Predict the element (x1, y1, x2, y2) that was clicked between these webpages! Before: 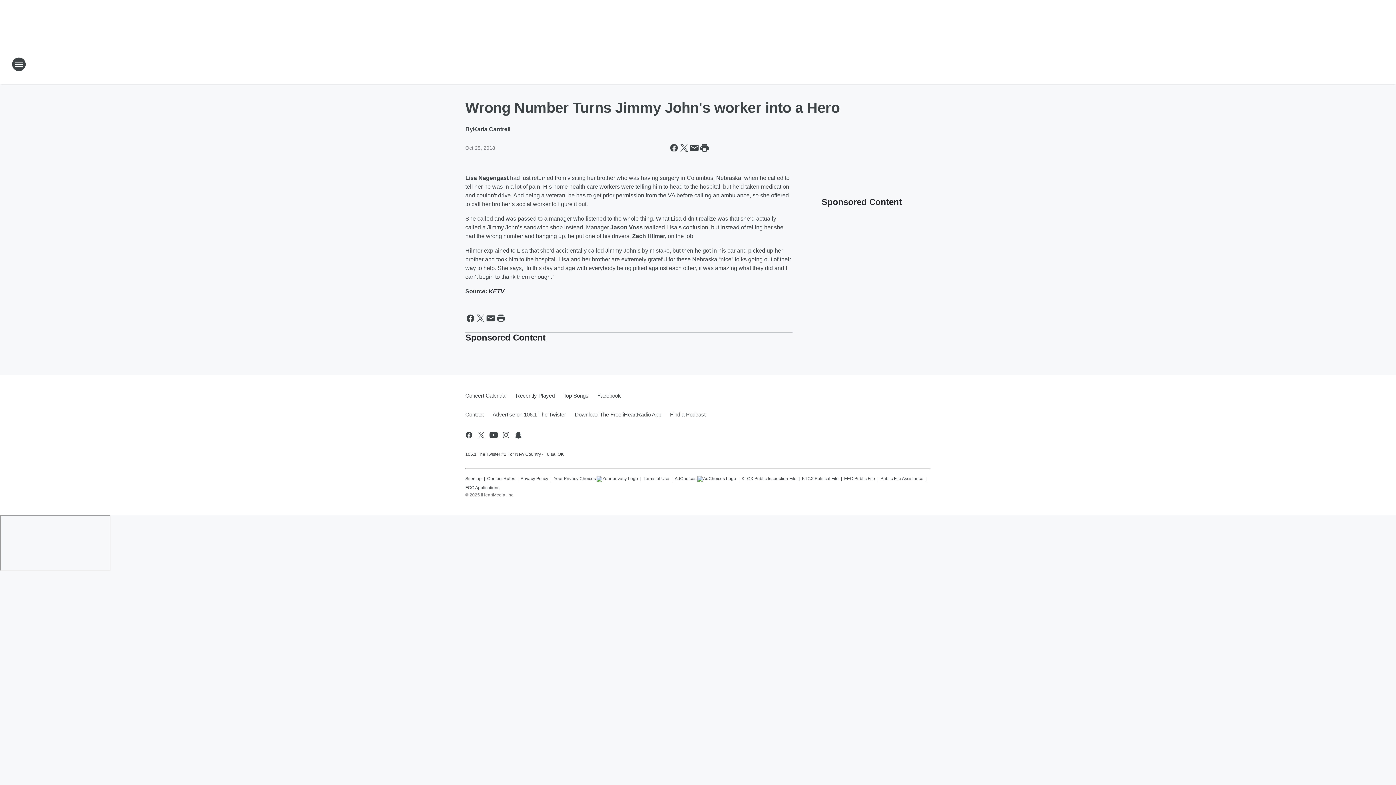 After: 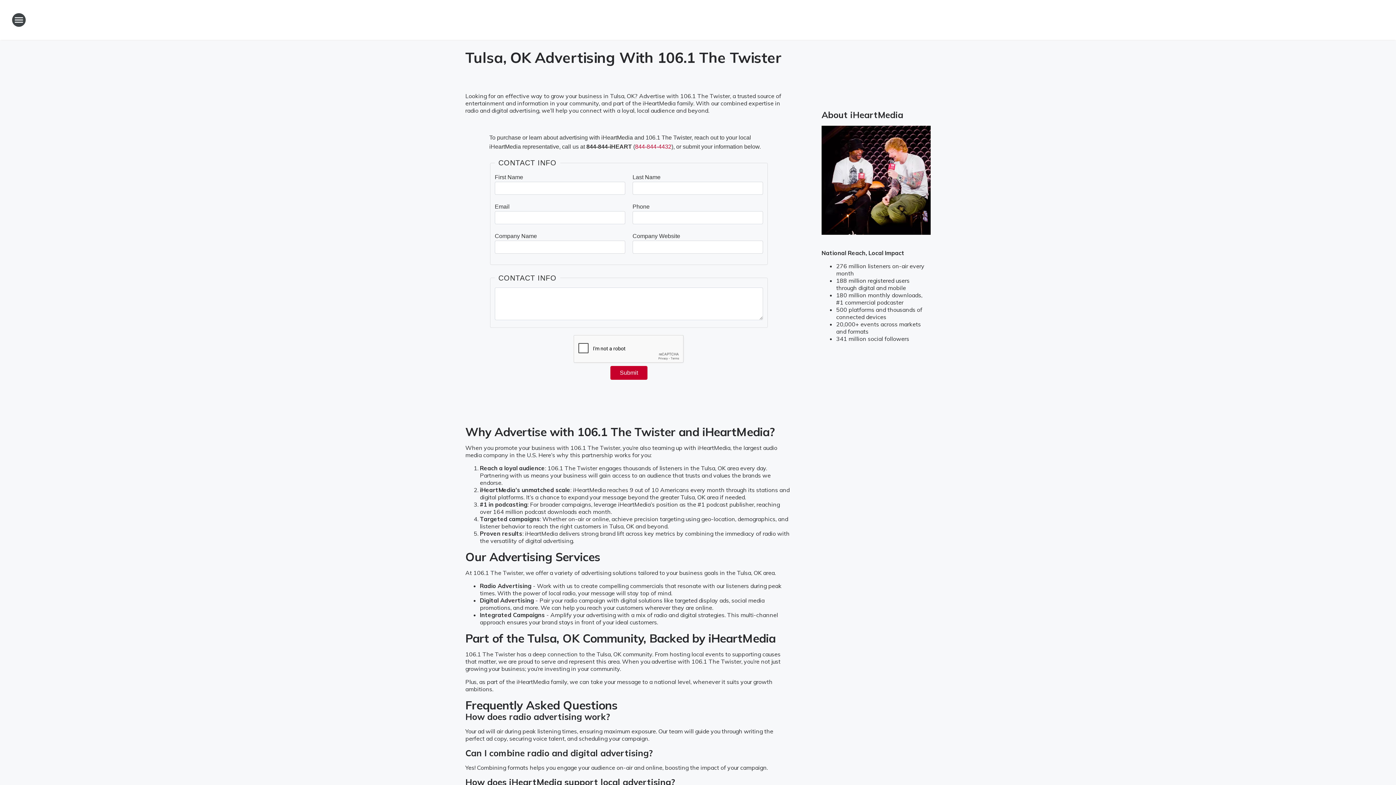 Action: label: Advertise on 106.1 The Twister bbox: (488, 405, 570, 424)